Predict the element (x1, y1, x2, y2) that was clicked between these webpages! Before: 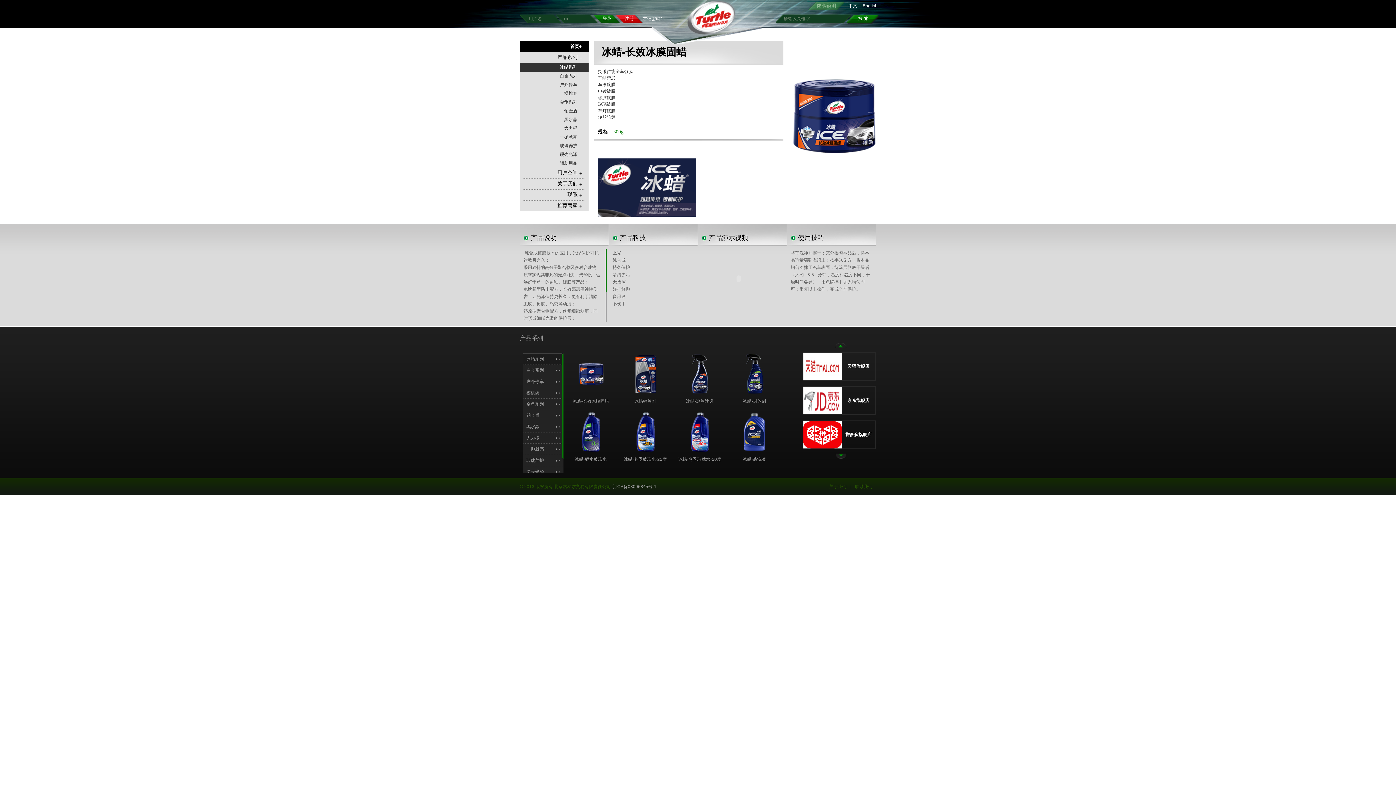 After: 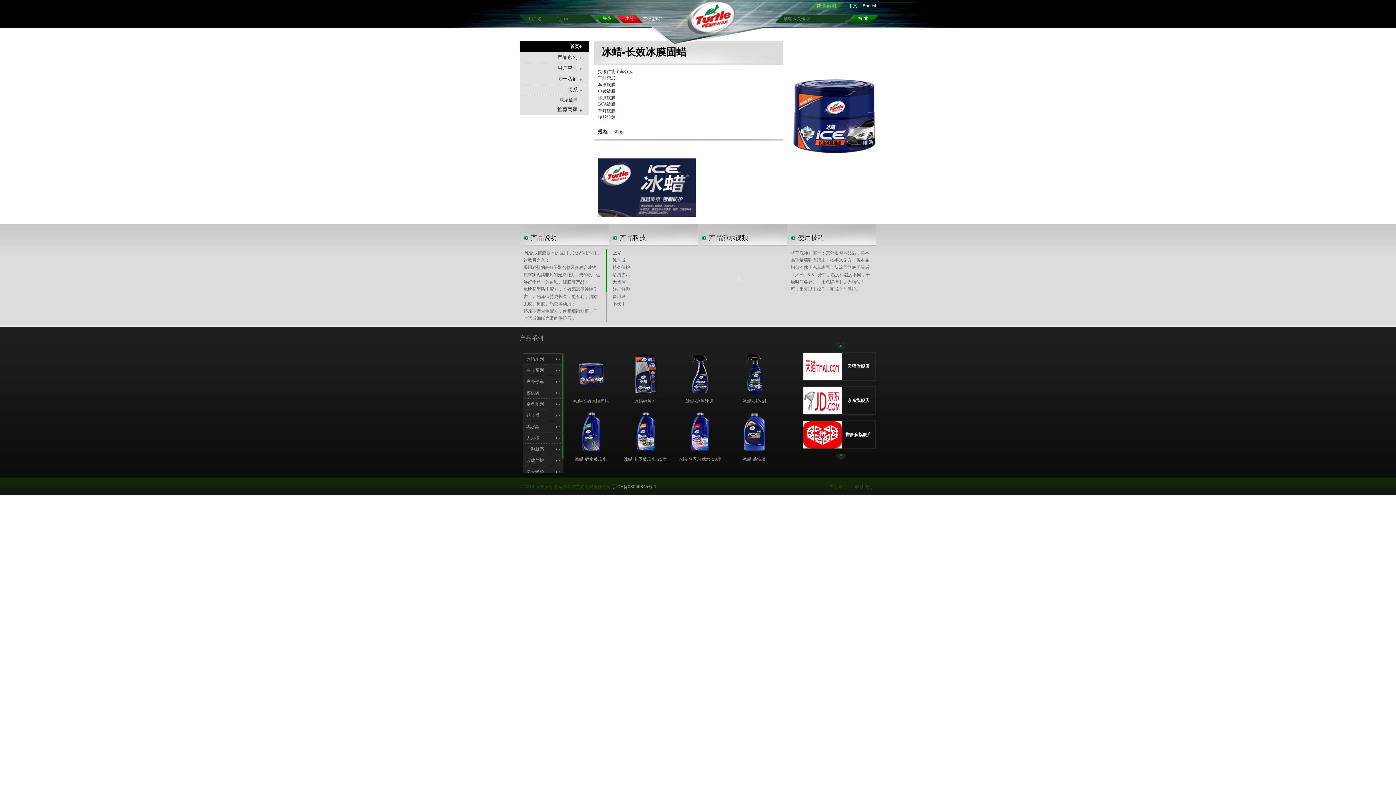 Action: label: 联系 bbox: (523, 189, 585, 200)